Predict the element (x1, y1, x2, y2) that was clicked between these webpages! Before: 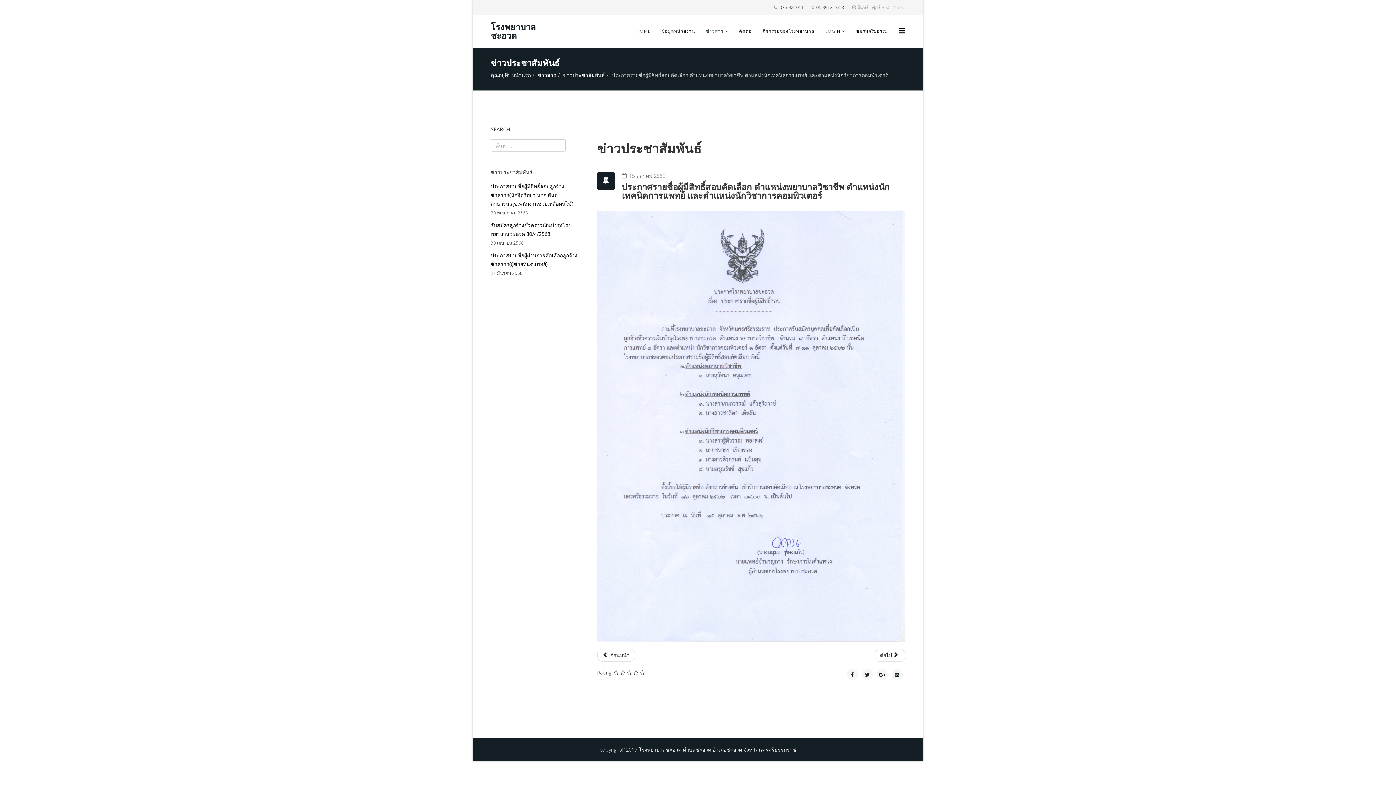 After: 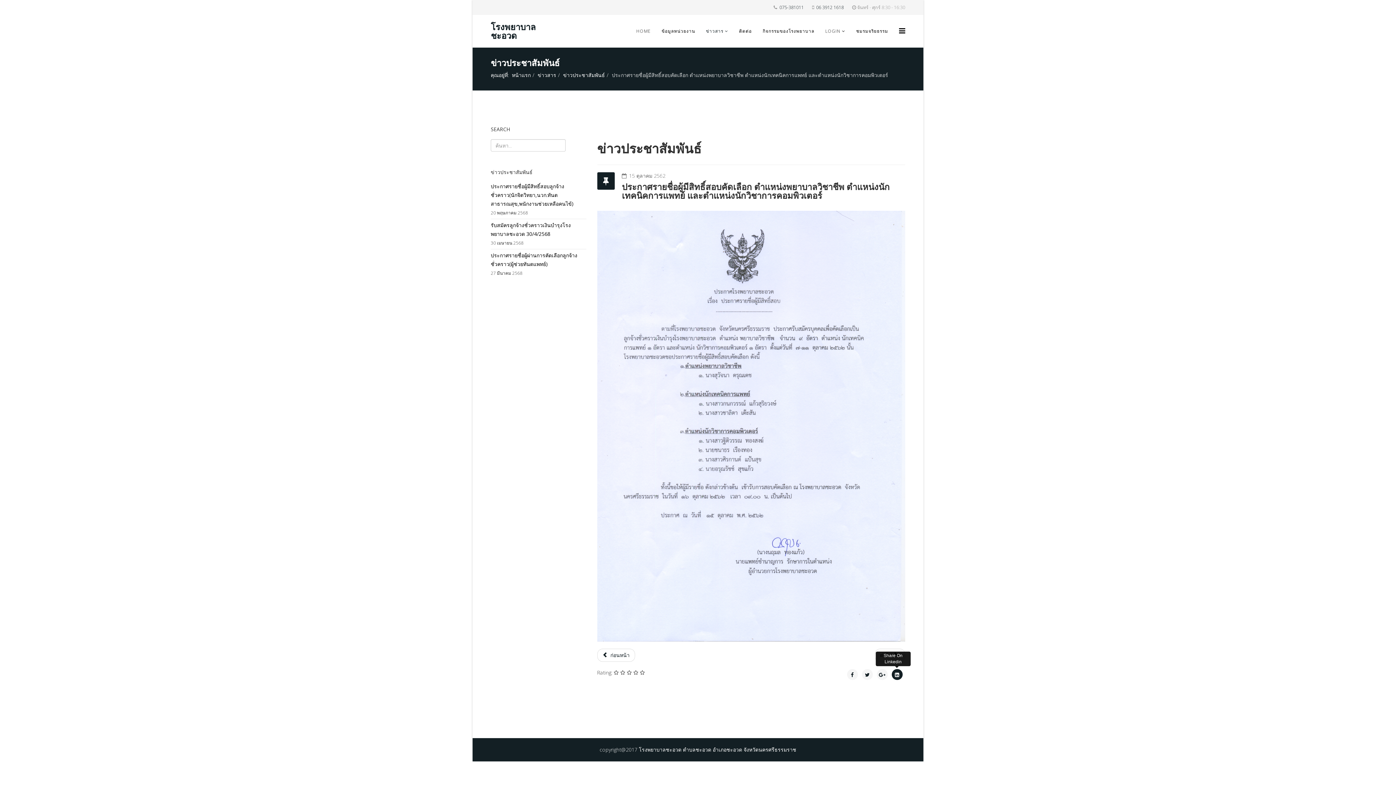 Action: bbox: (891, 669, 902, 680)